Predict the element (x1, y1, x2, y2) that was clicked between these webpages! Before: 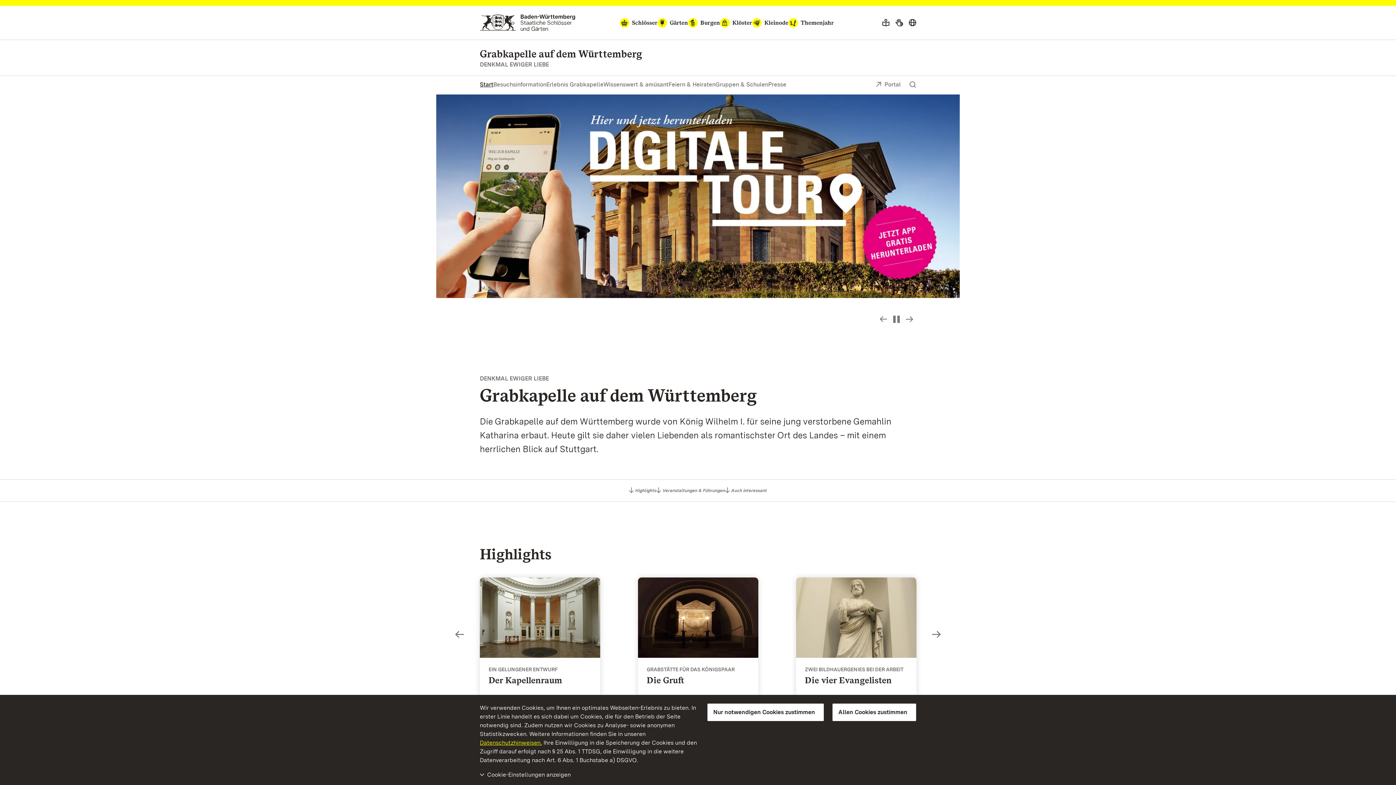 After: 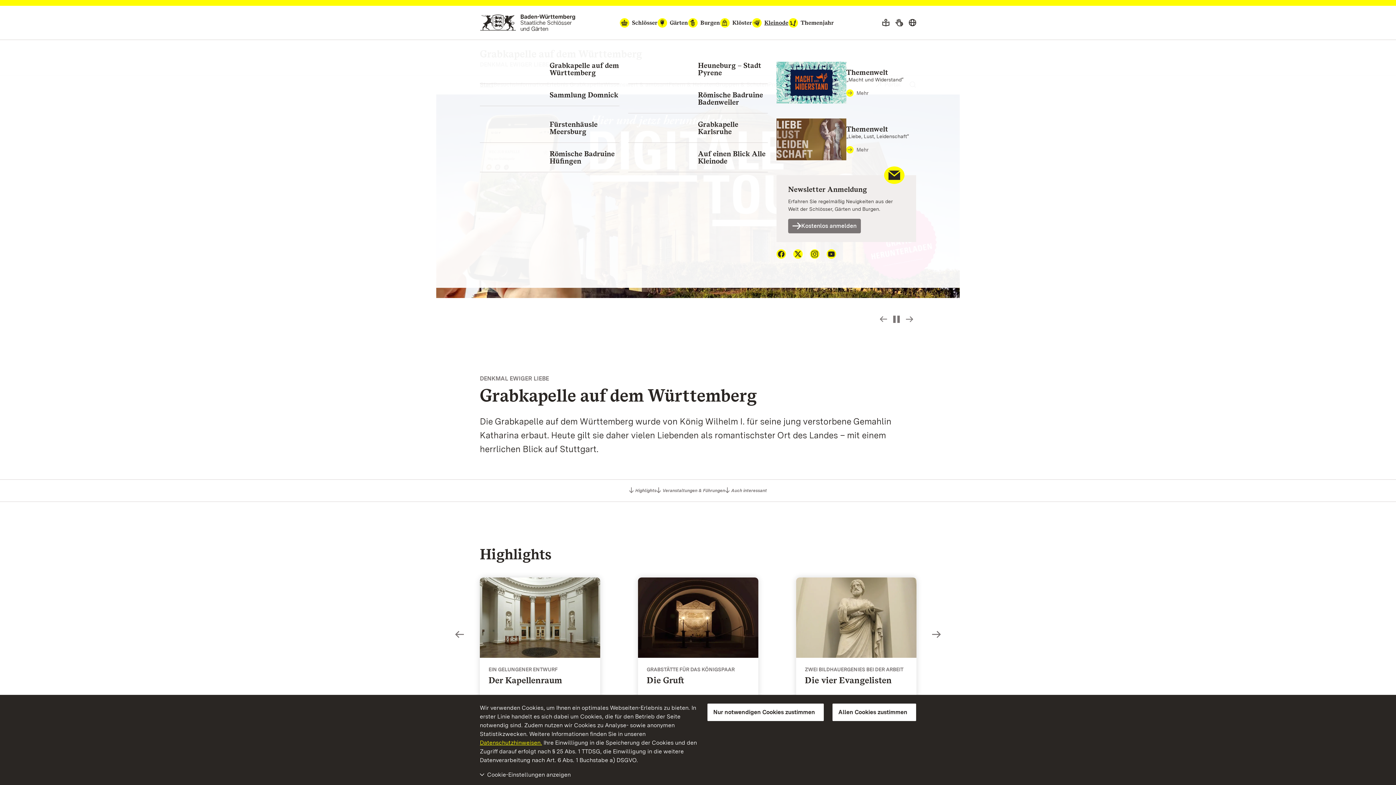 Action: label: Kleinode bbox: (752, 18, 788, 27)